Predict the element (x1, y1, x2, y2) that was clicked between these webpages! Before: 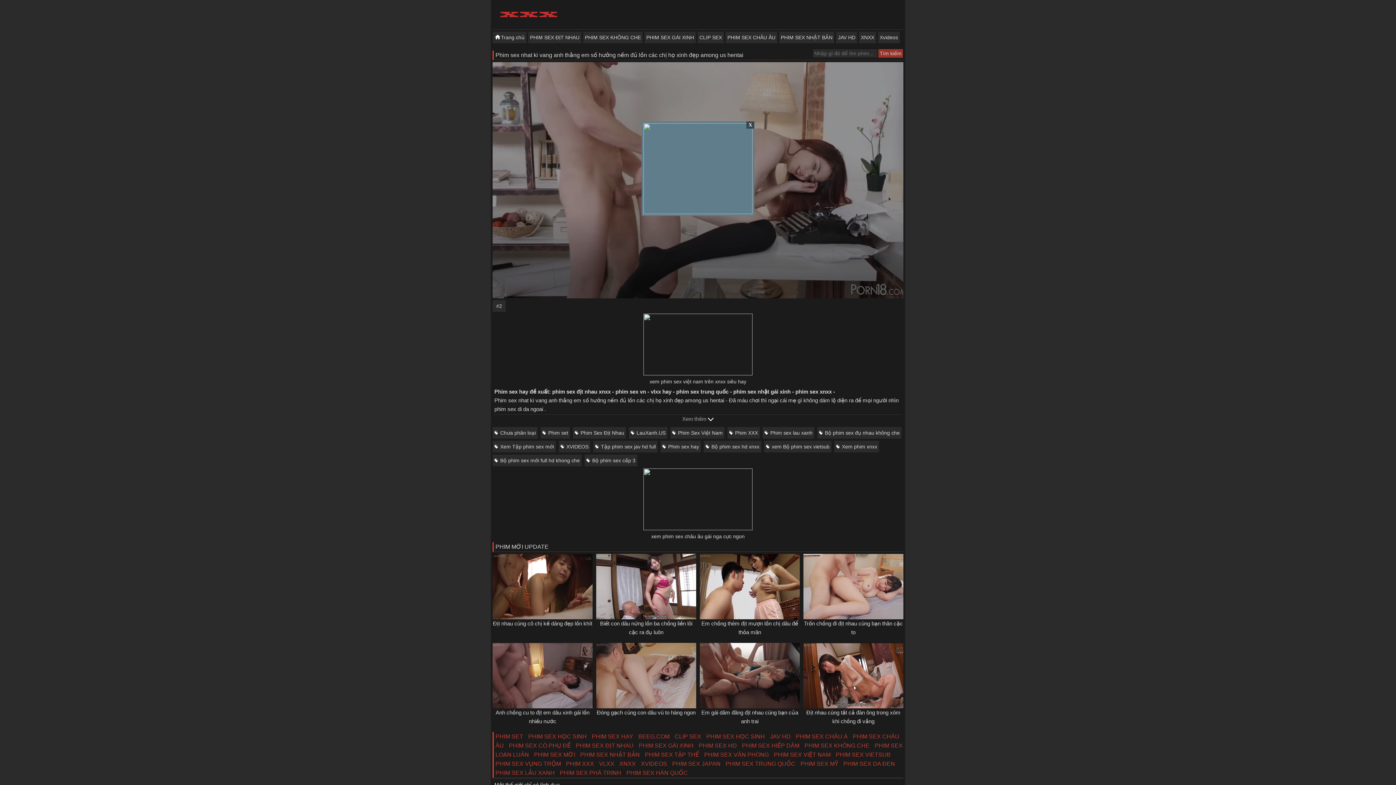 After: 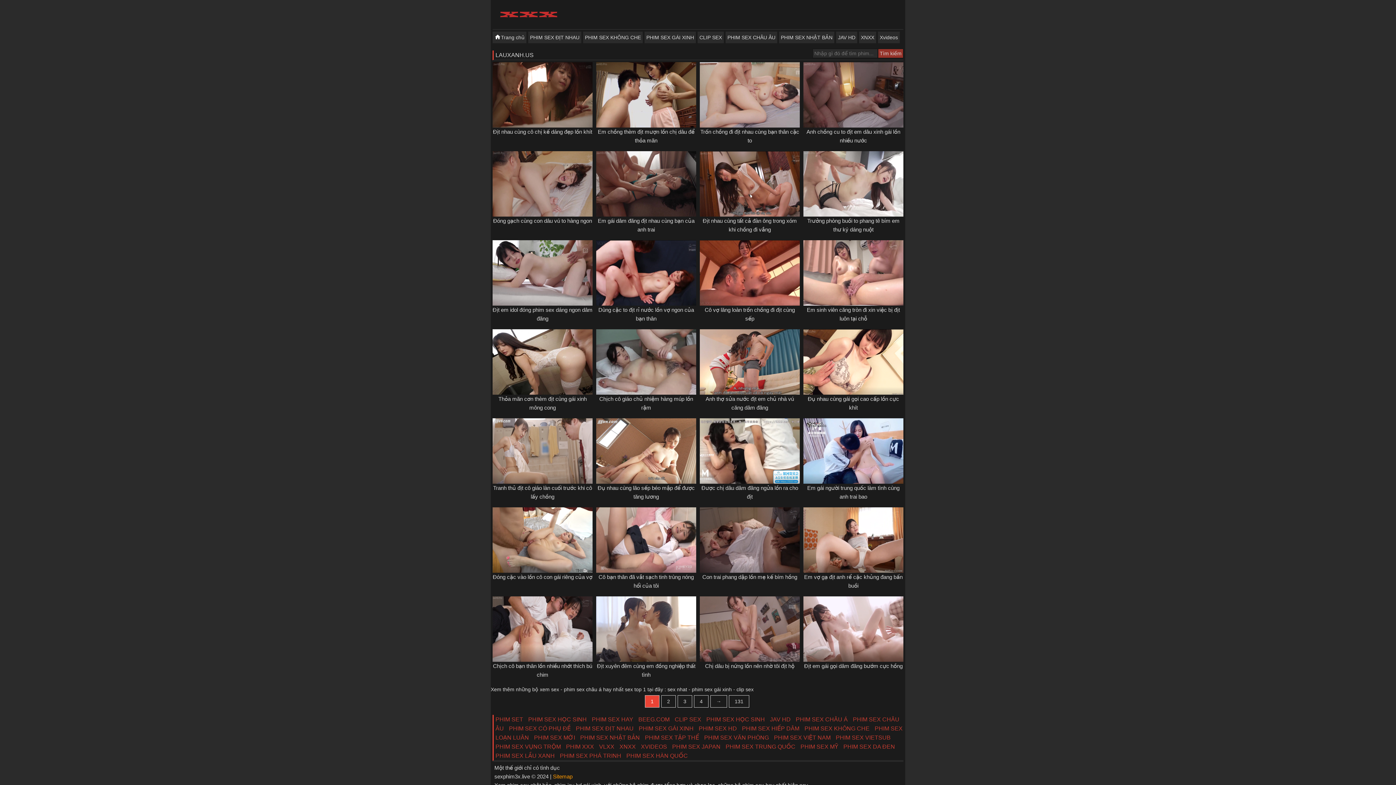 Action: label: LauXanh.US bbox: (629, 427, 667, 438)